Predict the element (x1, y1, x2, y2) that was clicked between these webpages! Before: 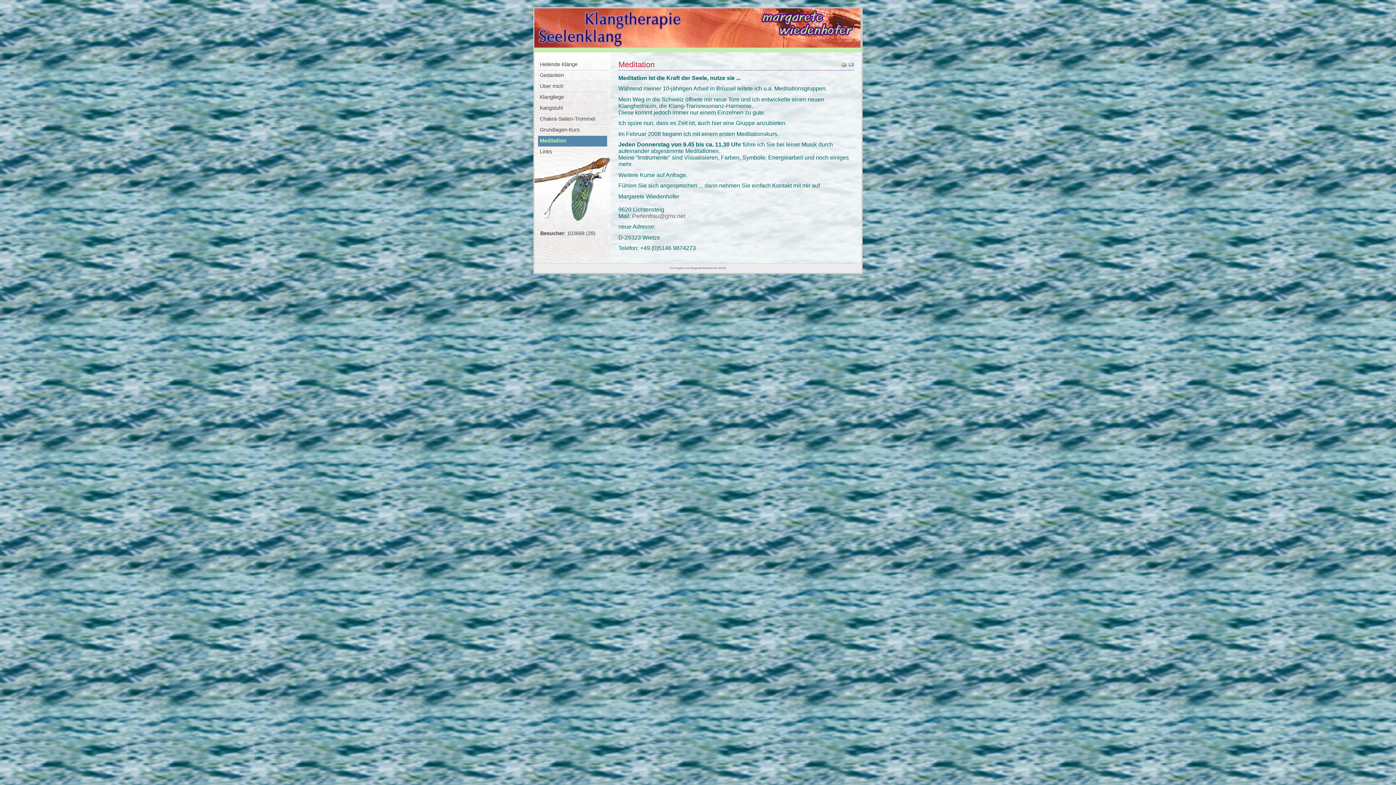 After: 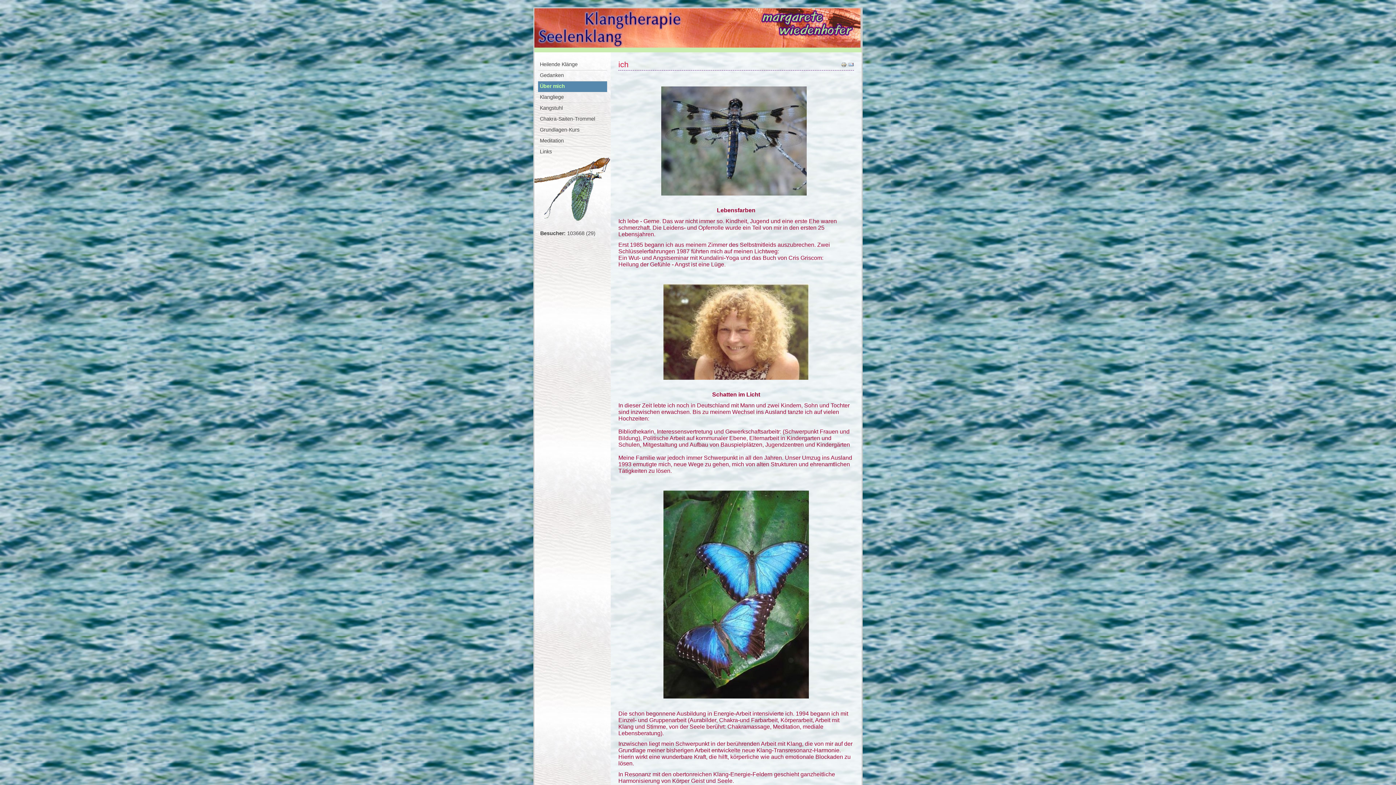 Action: label: Über mich bbox: (538, 81, 607, 92)